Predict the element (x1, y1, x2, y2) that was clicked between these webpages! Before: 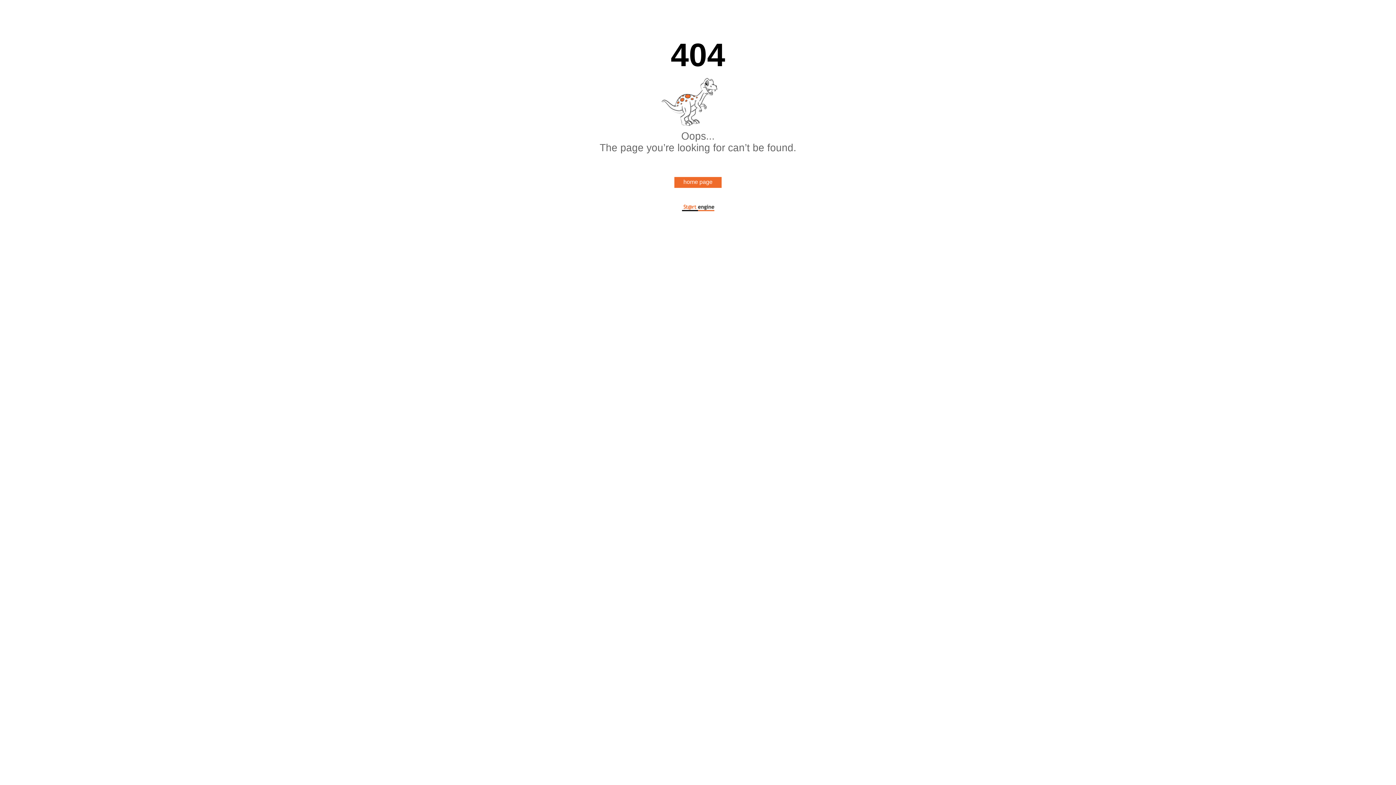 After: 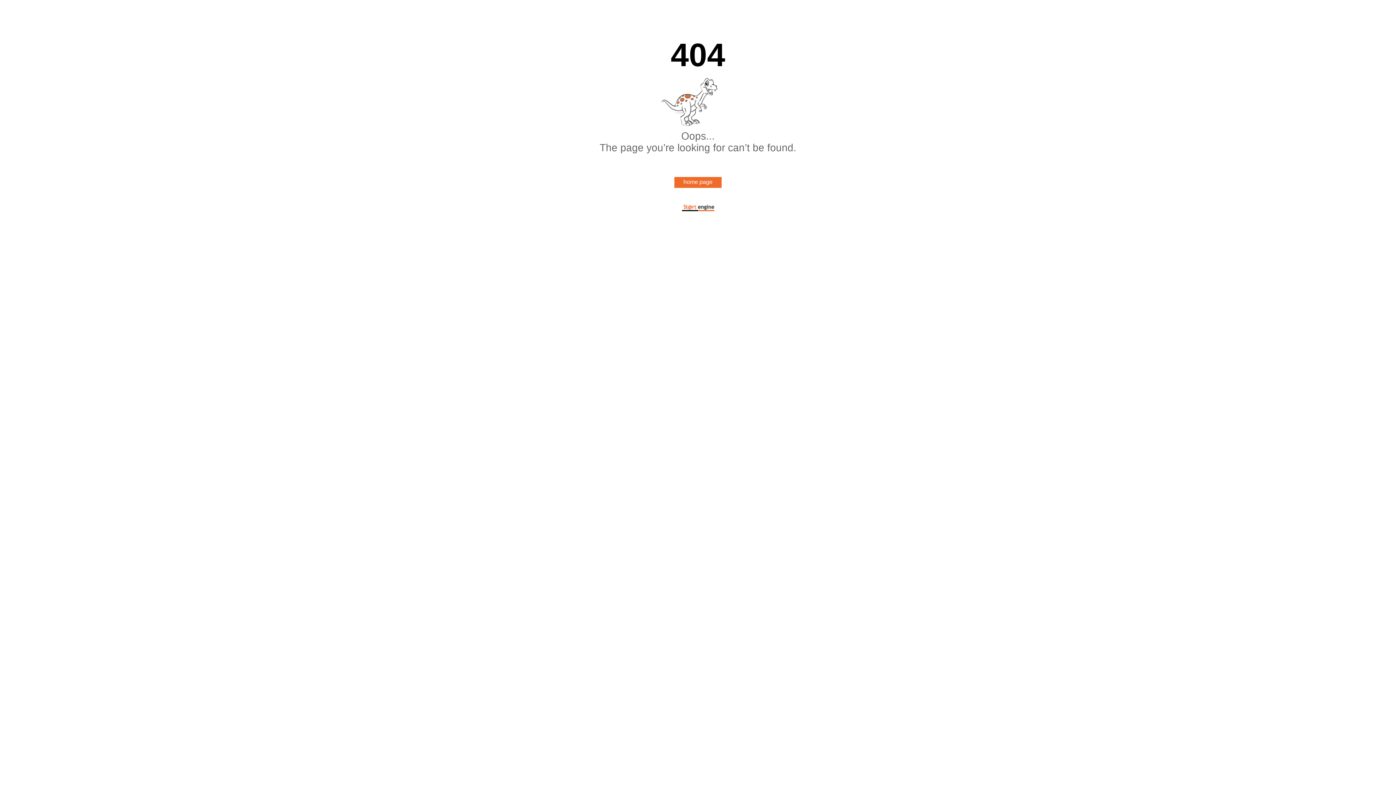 Action: bbox: (676, 207, 720, 211)